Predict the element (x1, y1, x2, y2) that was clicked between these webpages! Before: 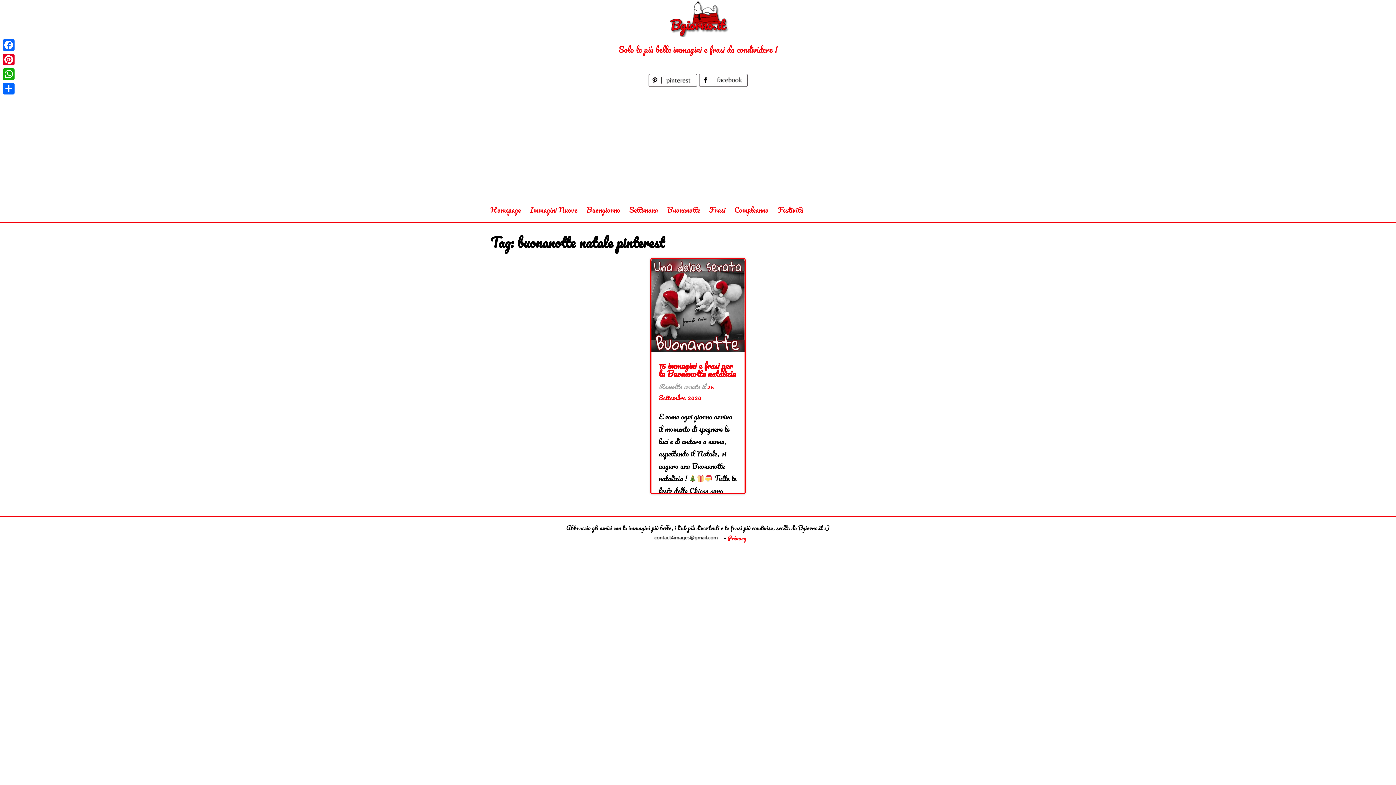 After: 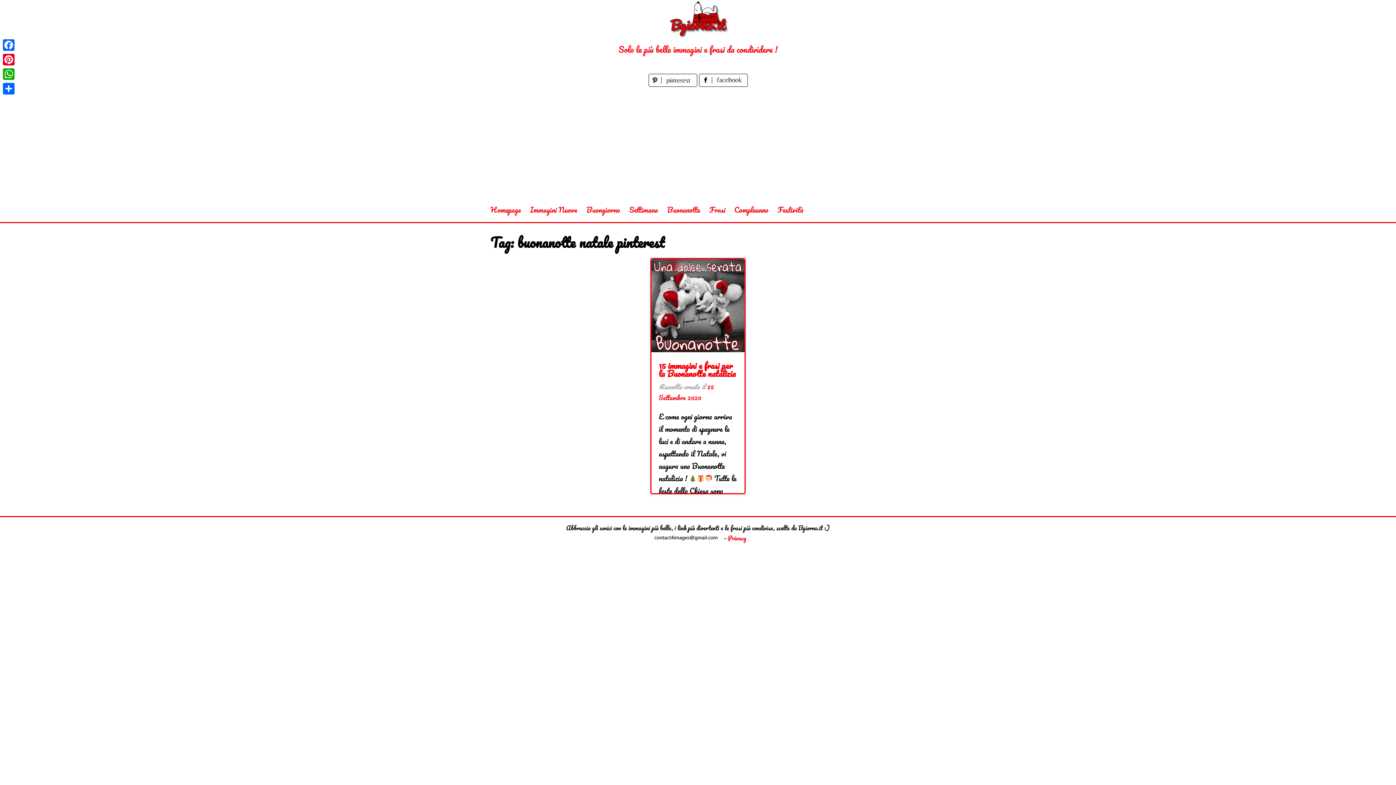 Action: bbox: (648, 77, 699, 90) label:  